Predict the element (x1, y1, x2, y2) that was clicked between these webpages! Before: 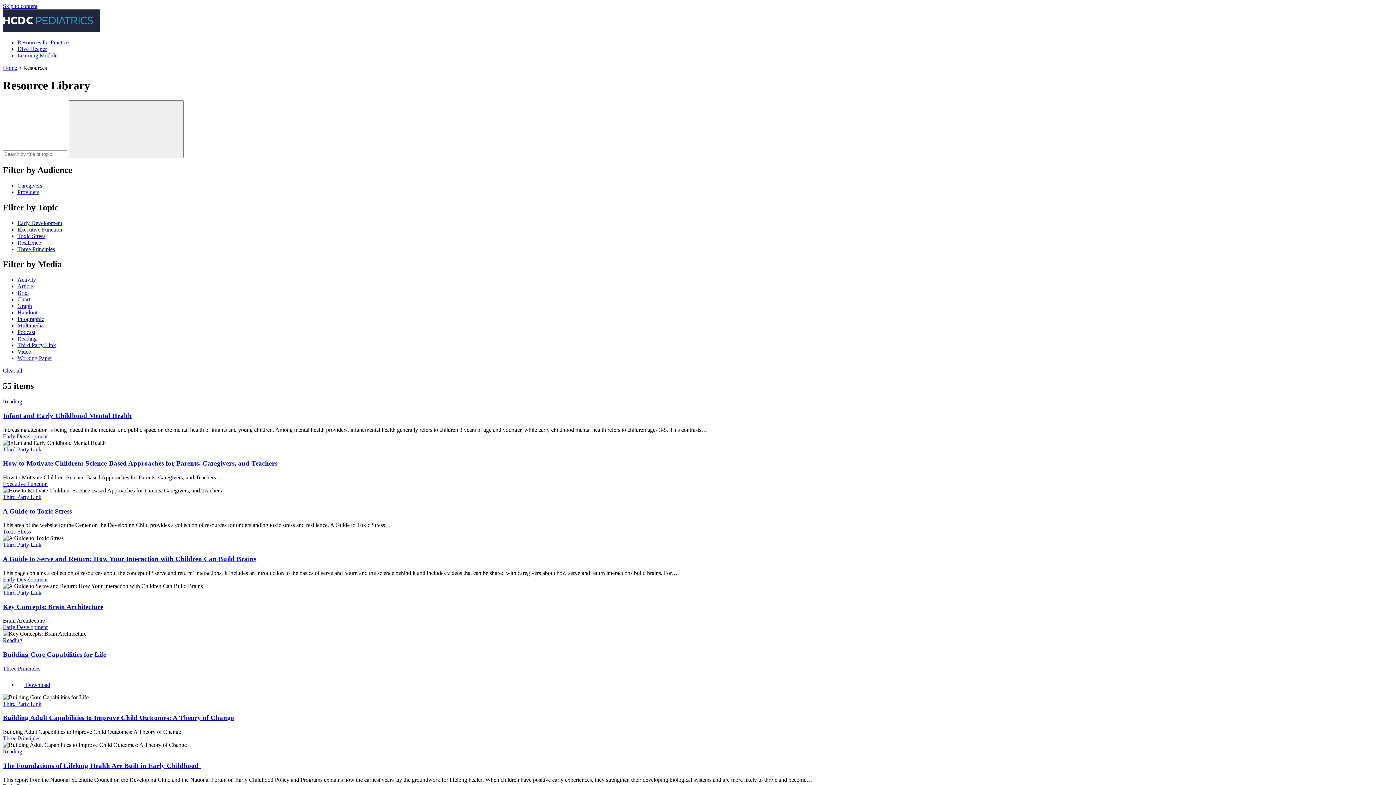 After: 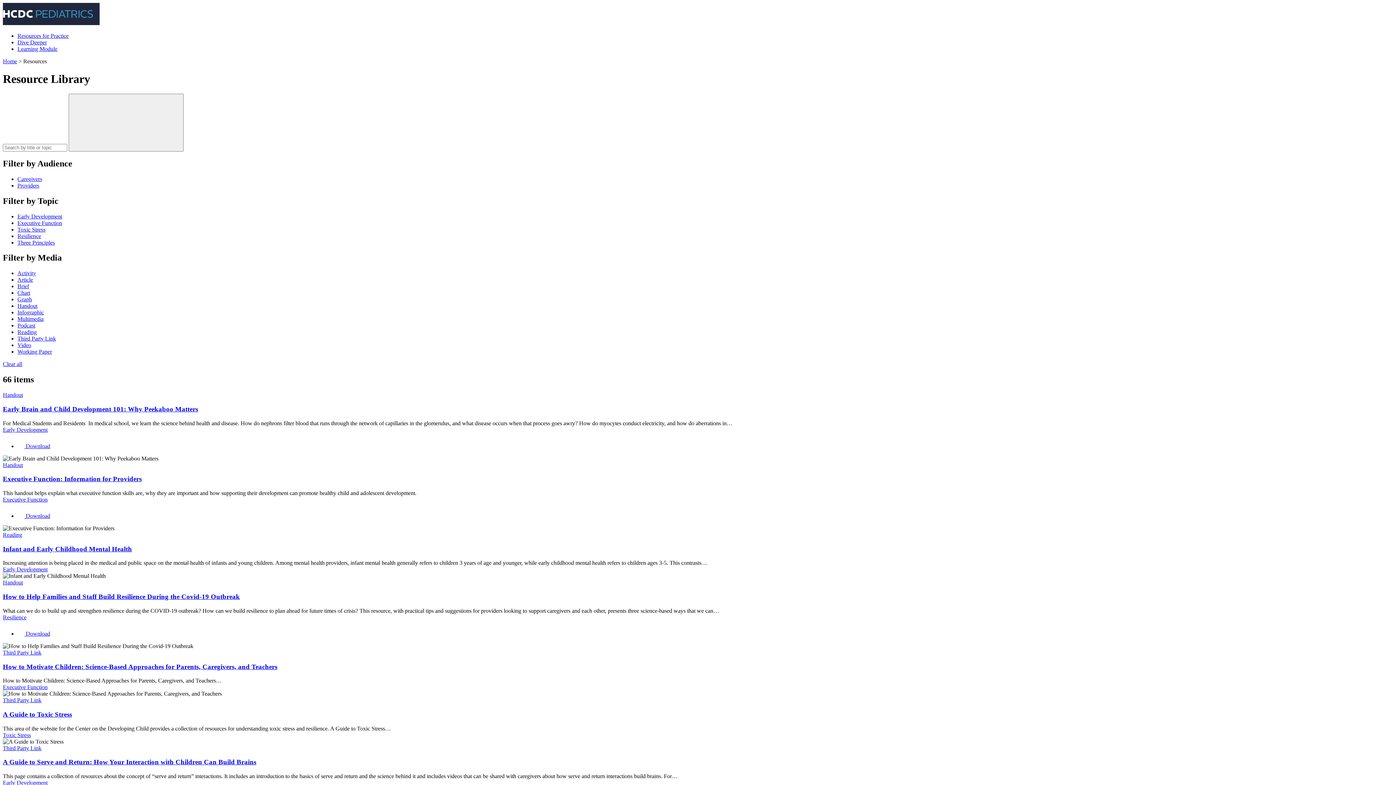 Action: label: Providers bbox: (17, 188, 39, 195)